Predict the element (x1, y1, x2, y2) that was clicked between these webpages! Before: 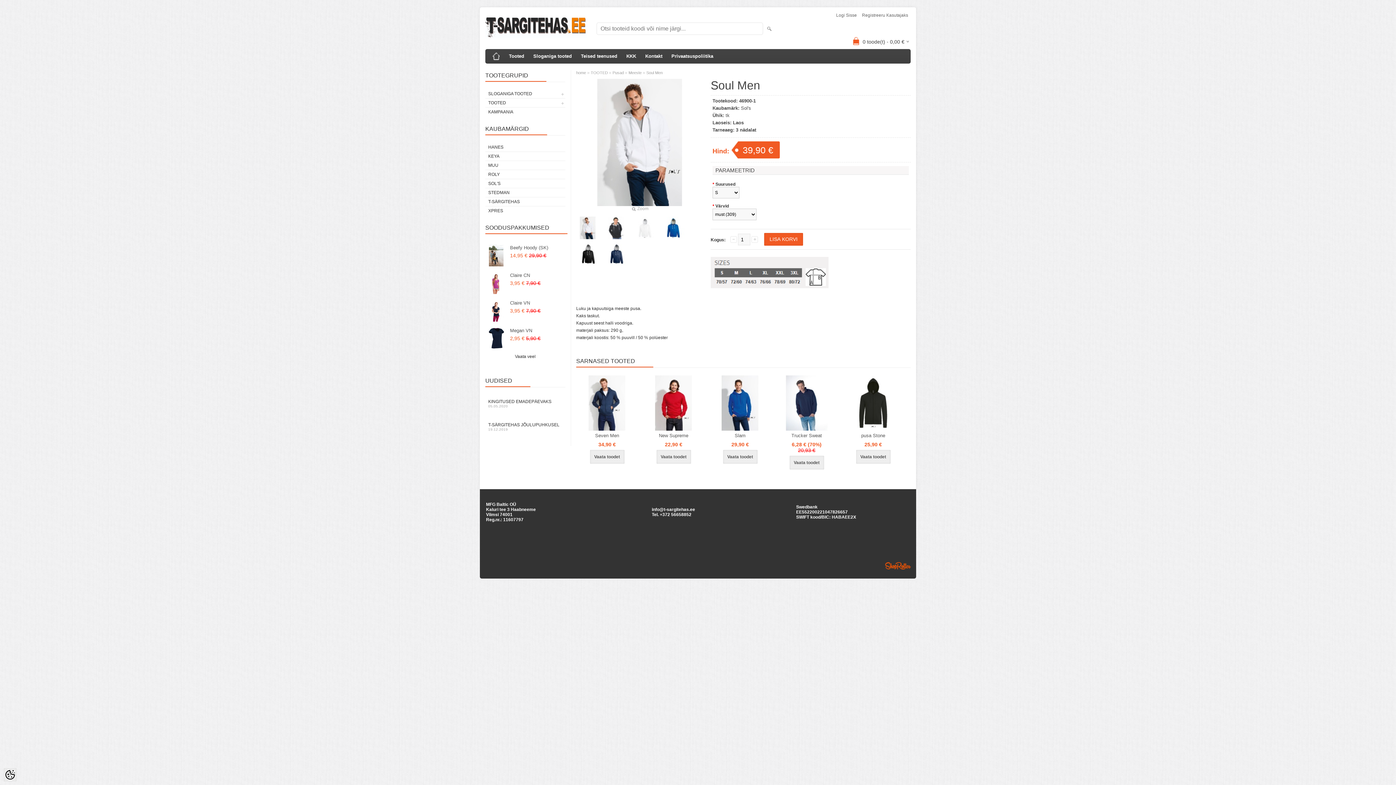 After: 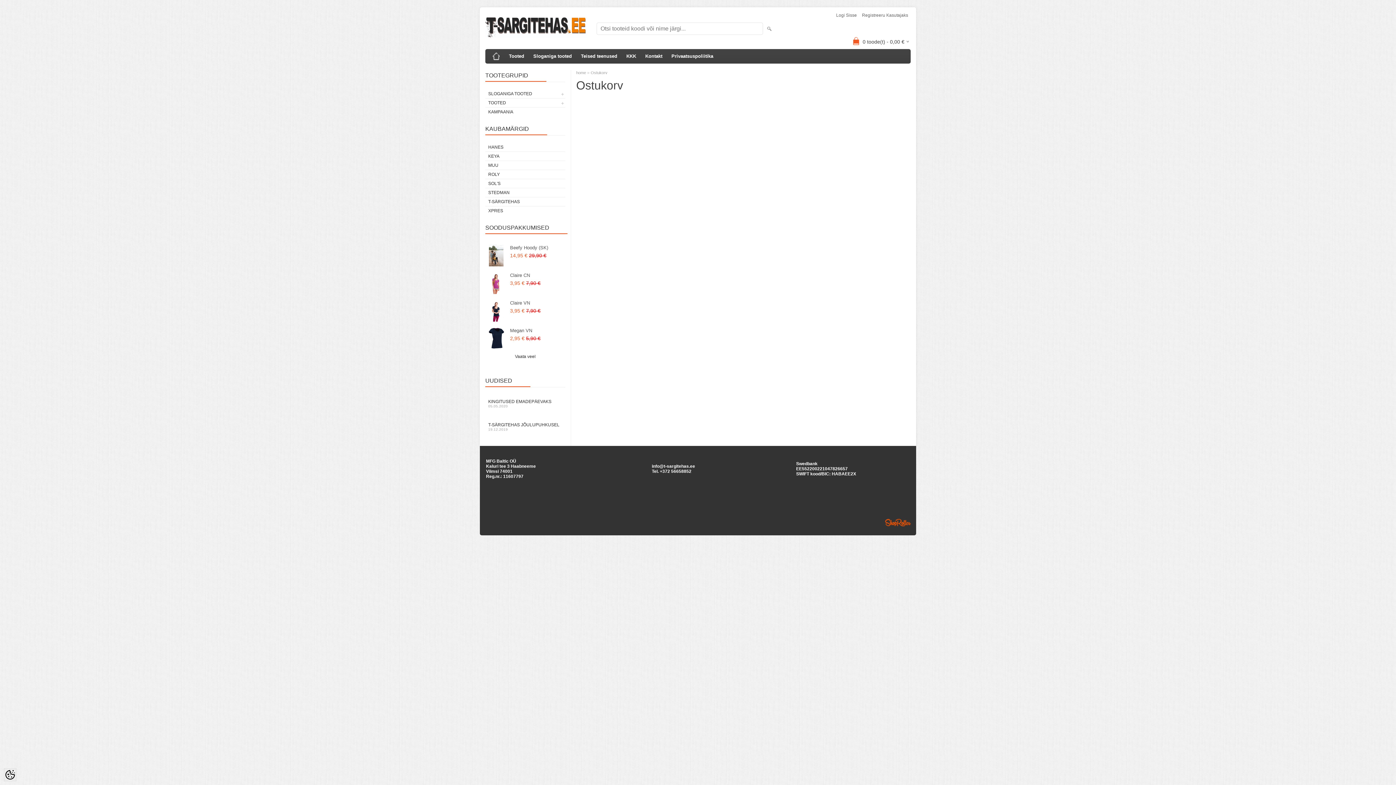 Action: label: 0 toode(t) - 0,00 € bbox: (862, 34, 909, 47)